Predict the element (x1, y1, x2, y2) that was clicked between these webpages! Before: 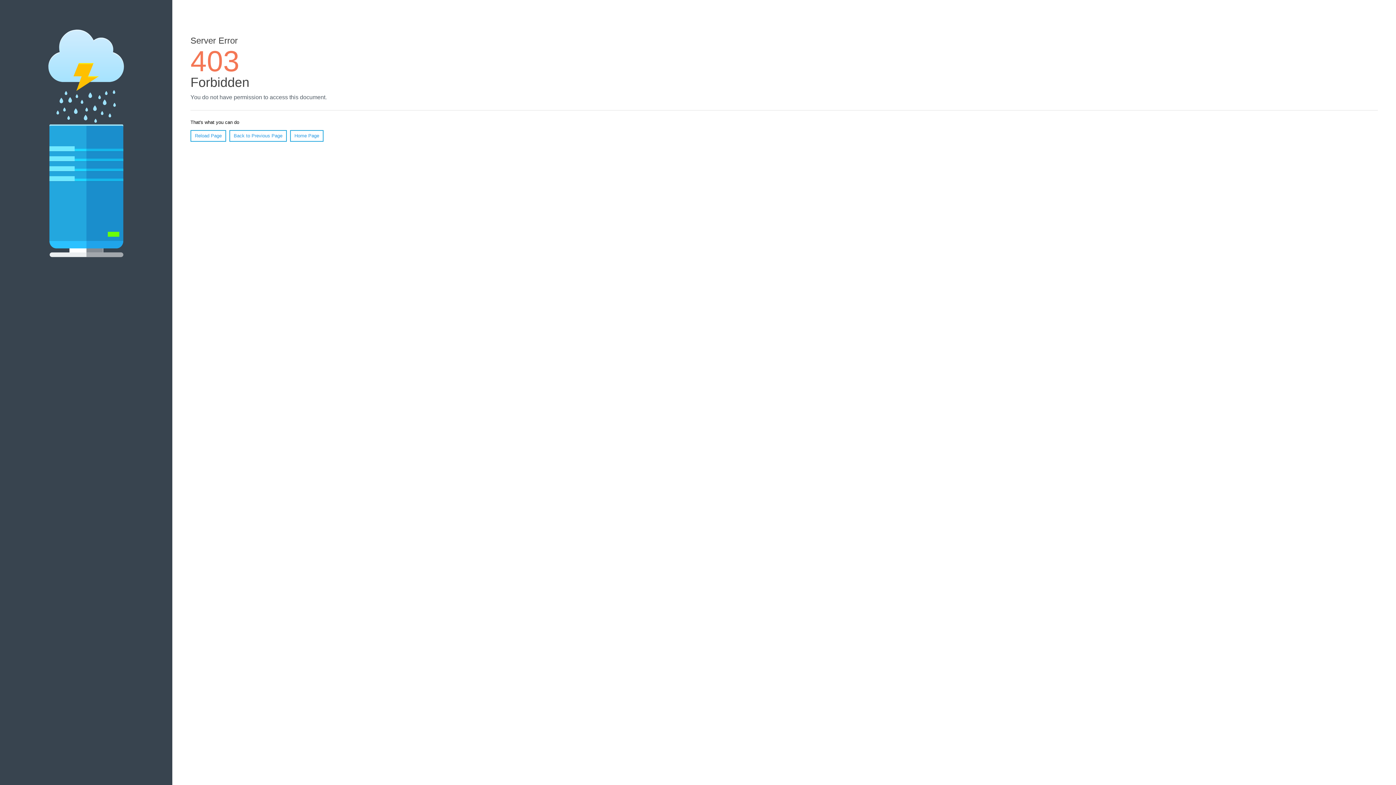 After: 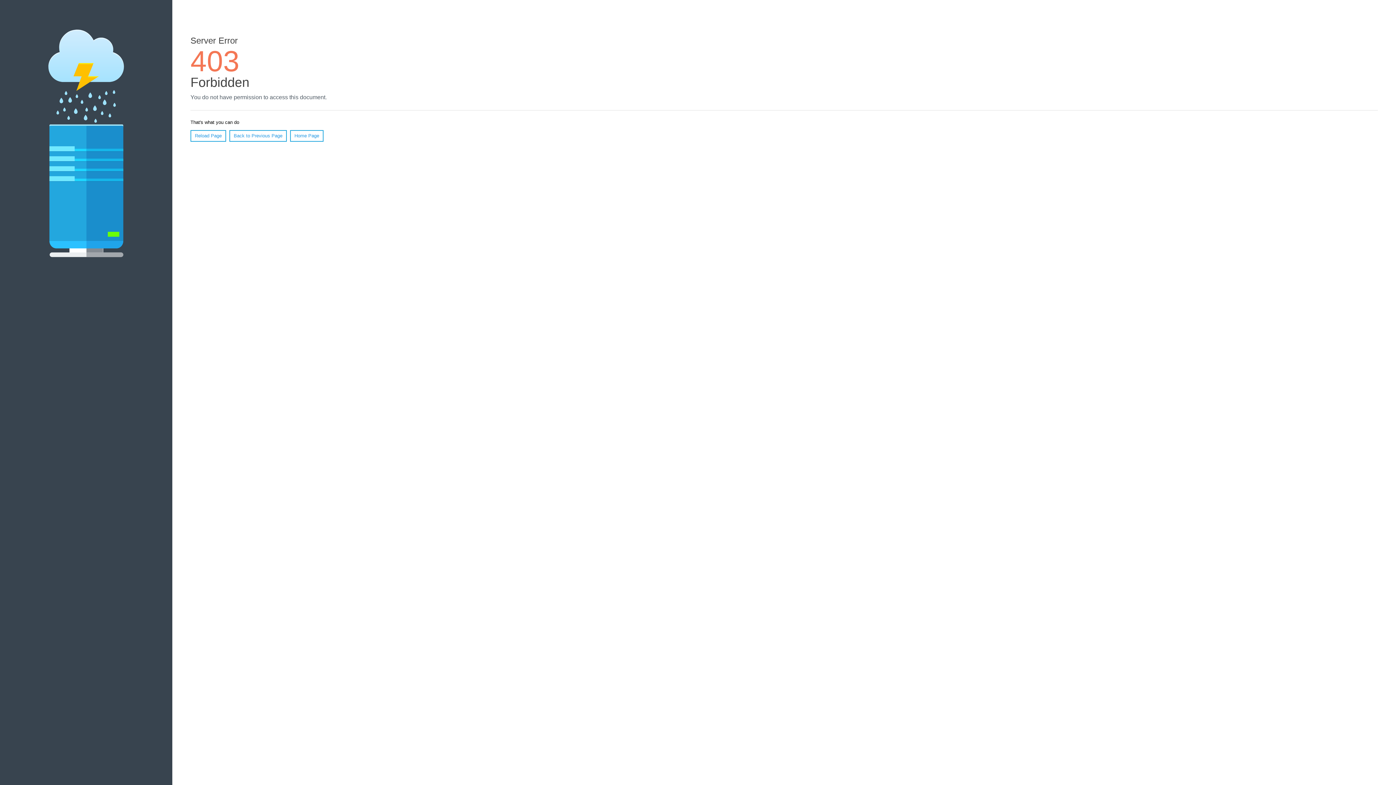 Action: label: Home Page bbox: (290, 130, 323, 141)